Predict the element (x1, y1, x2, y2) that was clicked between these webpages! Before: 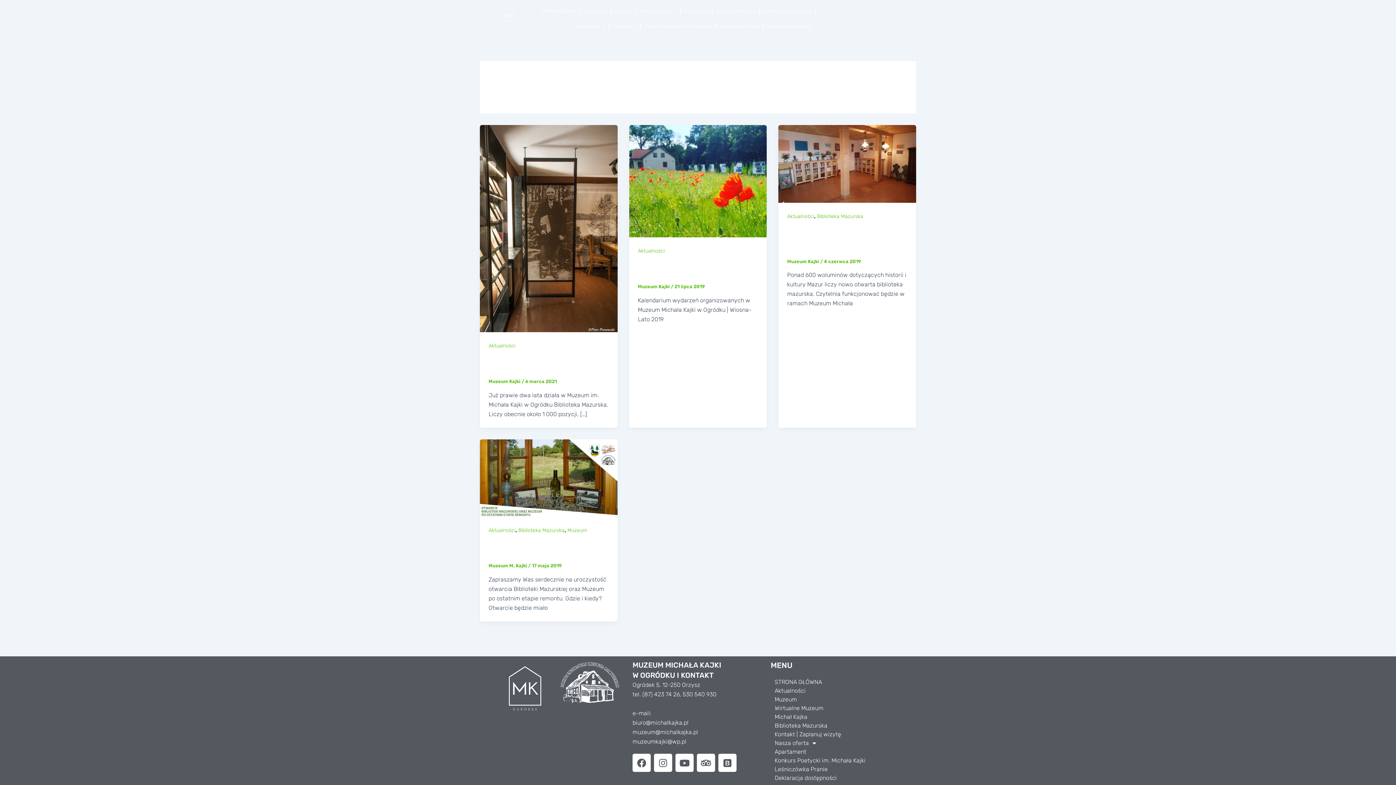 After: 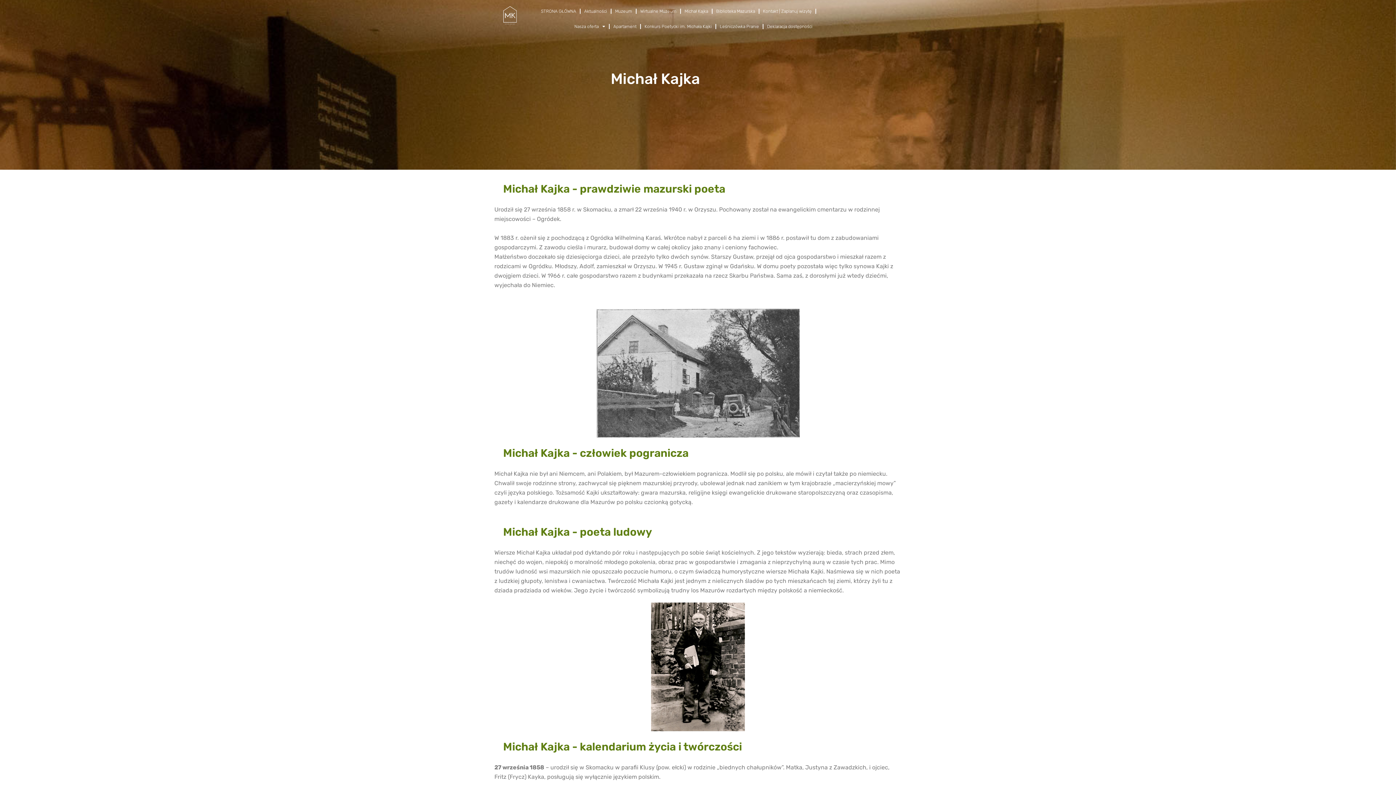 Action: label: Michał Kajka bbox: (681, 3, 712, 18)